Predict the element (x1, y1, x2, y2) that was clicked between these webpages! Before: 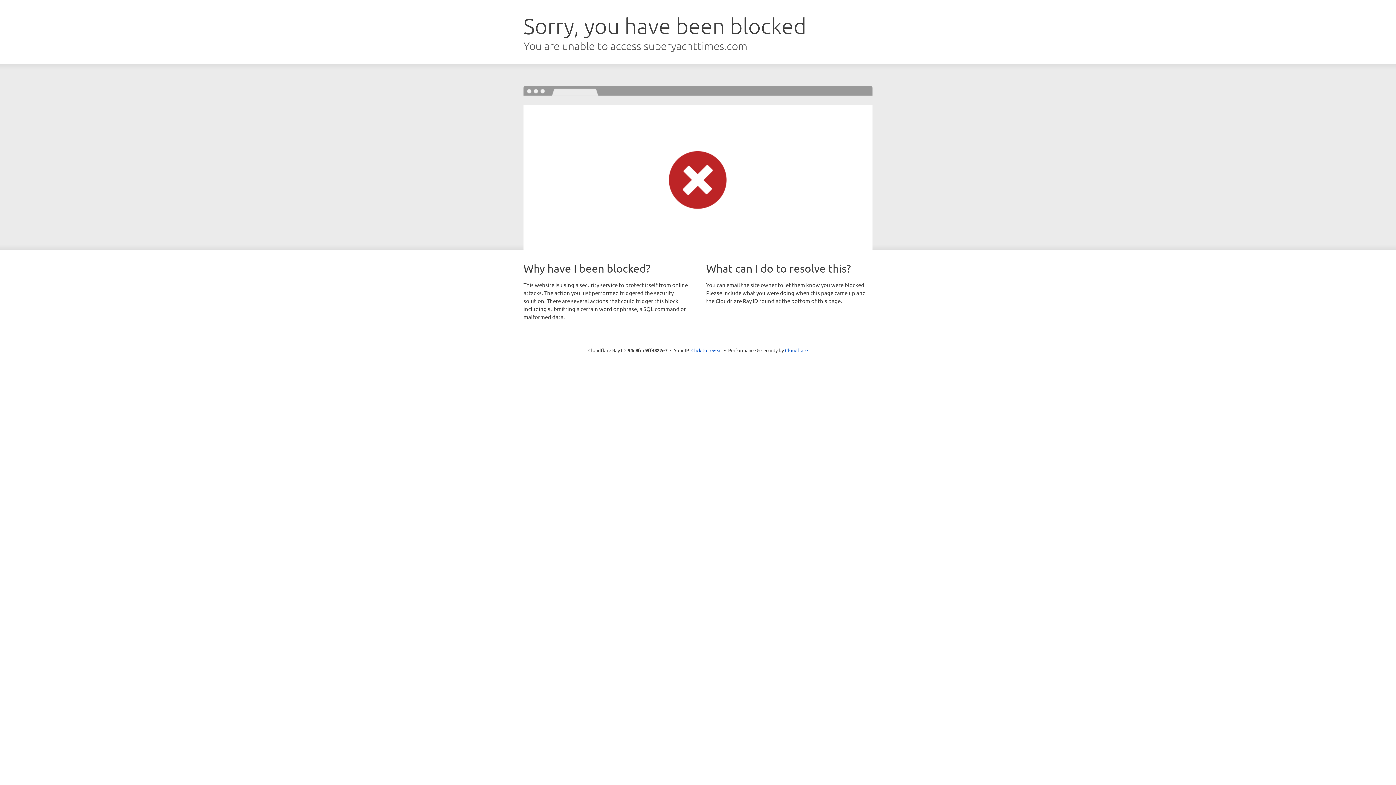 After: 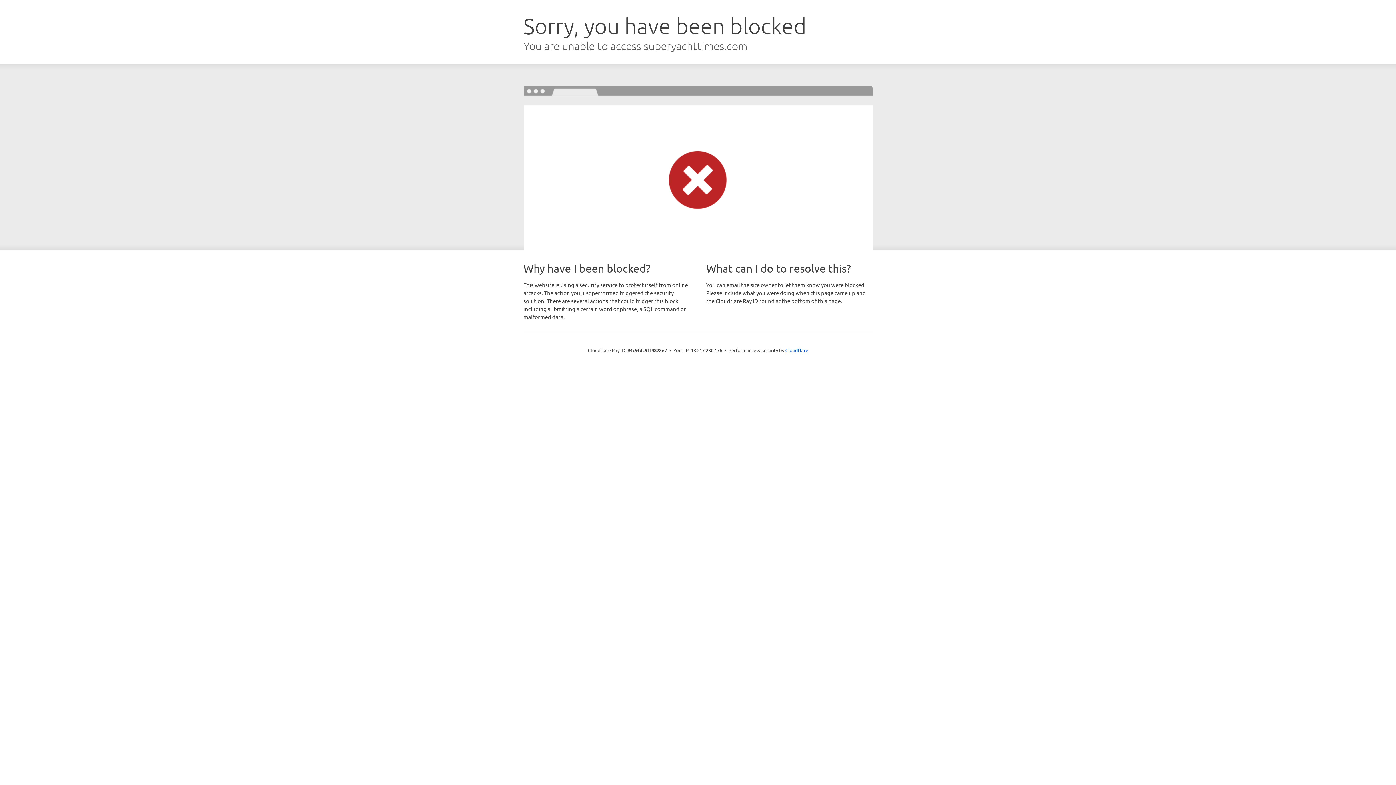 Action: label: Click to reveal bbox: (691, 346, 722, 353)